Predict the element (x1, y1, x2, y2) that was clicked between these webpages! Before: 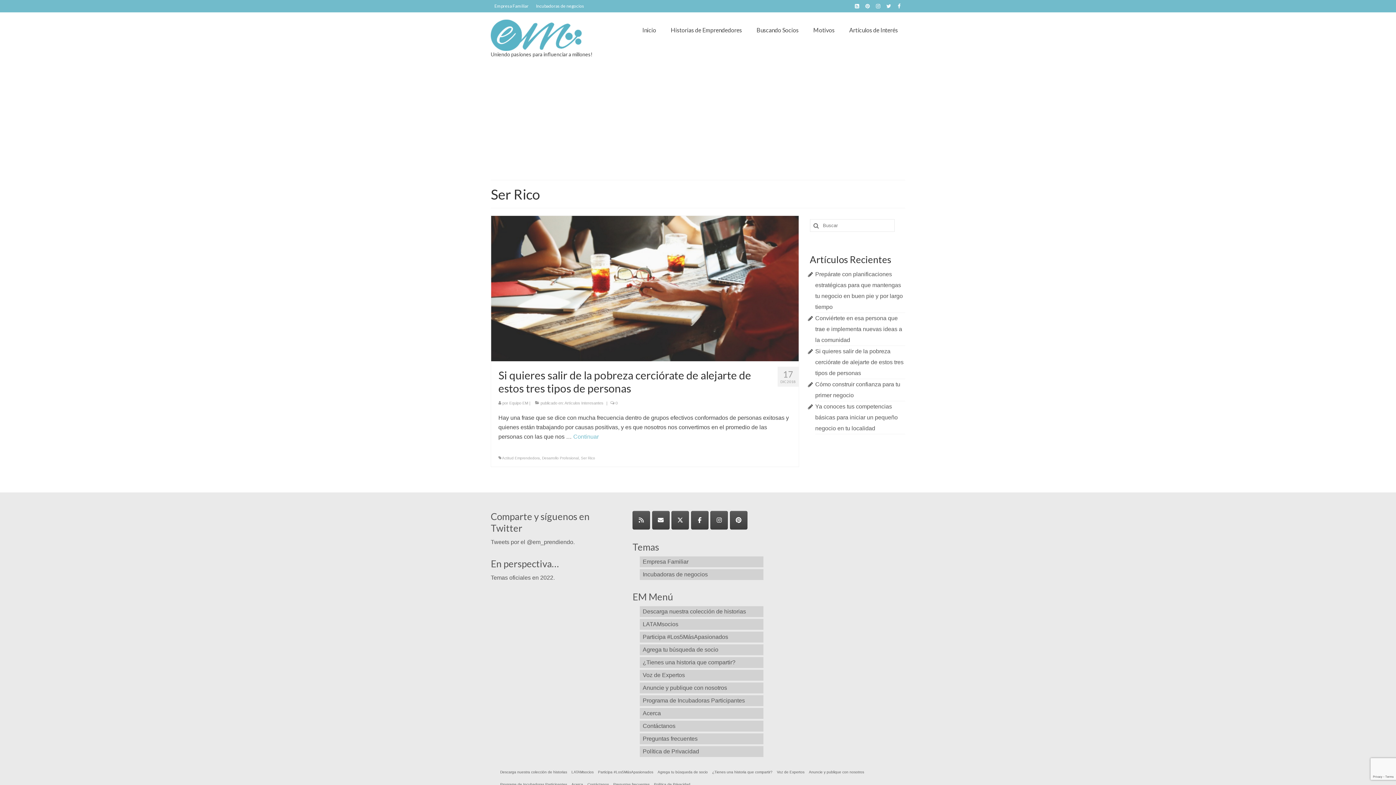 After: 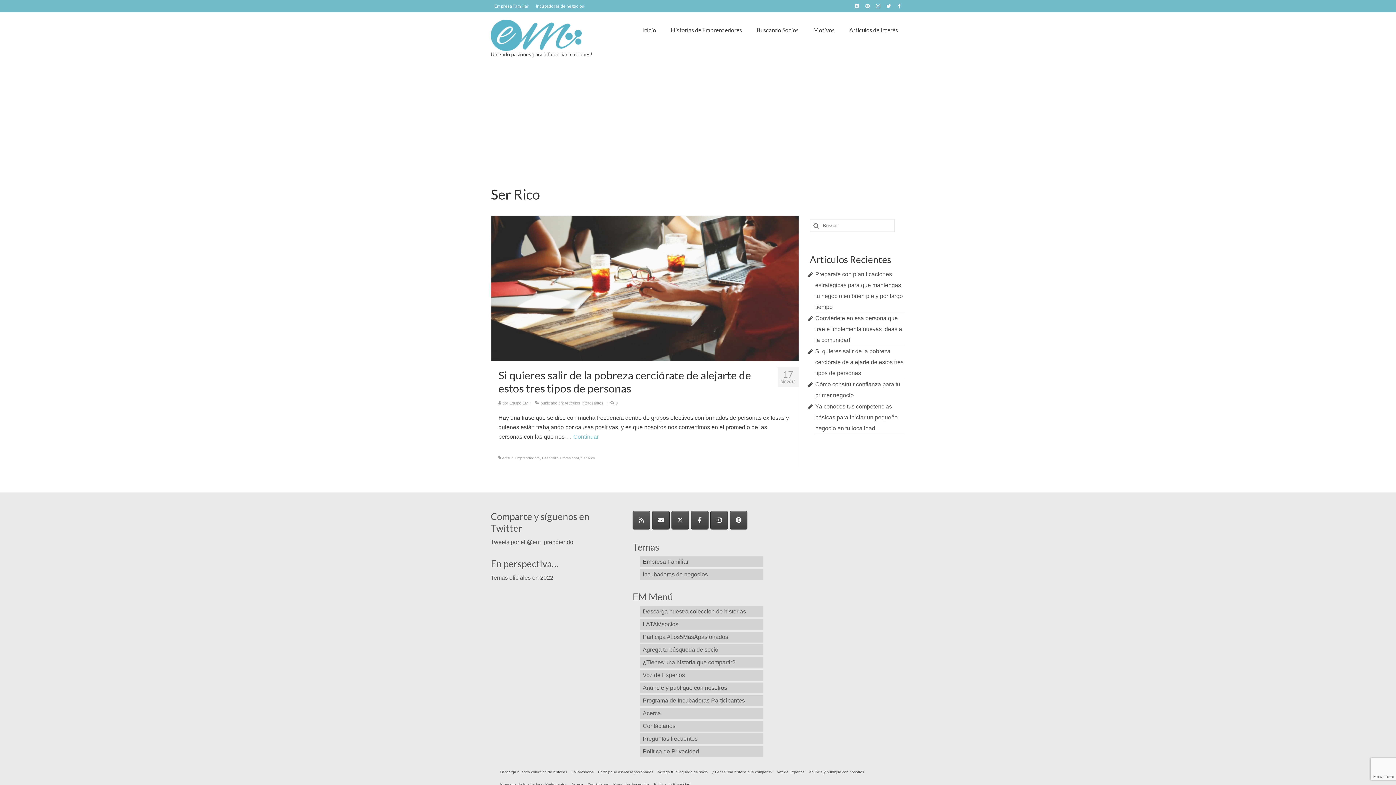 Action: bbox: (632, 511, 650, 529) label: Empresa Millonaria en Rss